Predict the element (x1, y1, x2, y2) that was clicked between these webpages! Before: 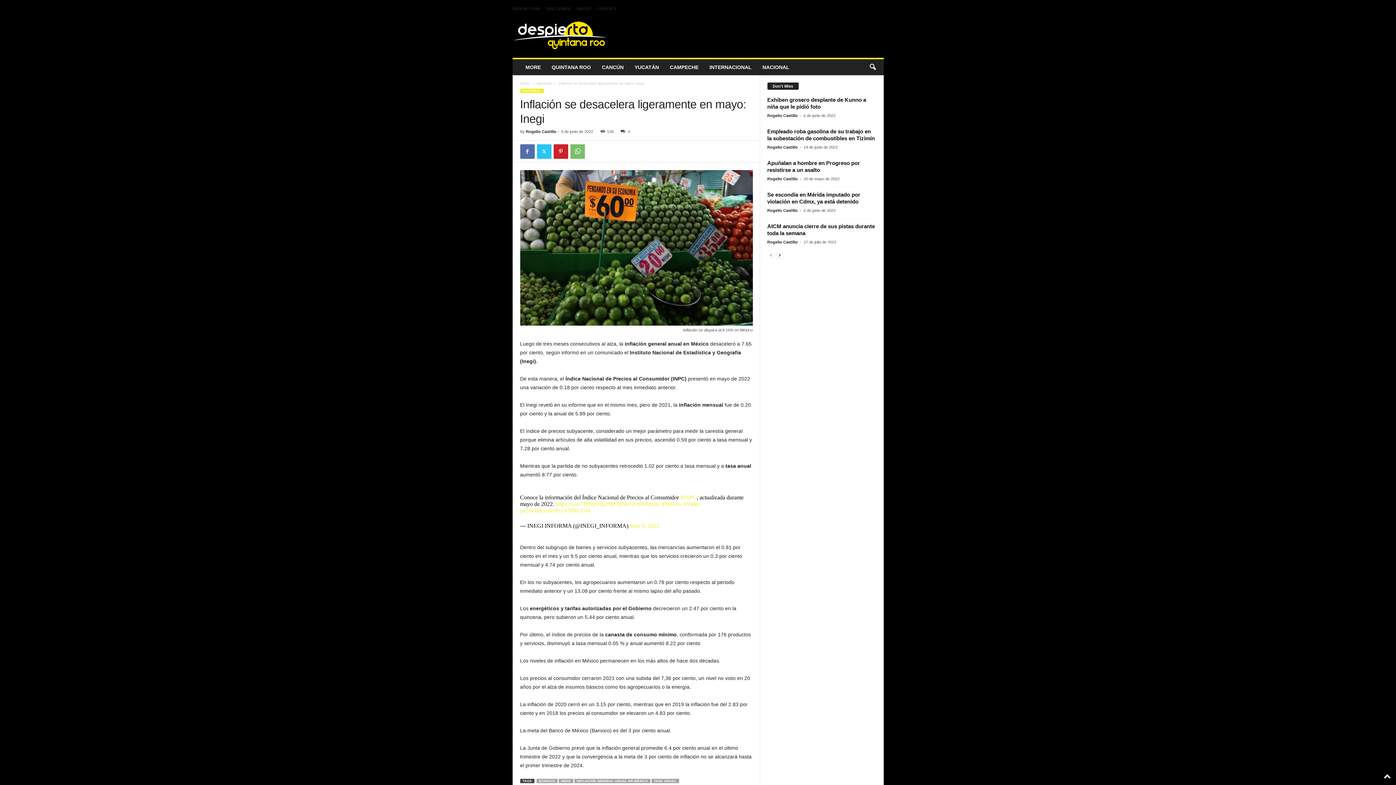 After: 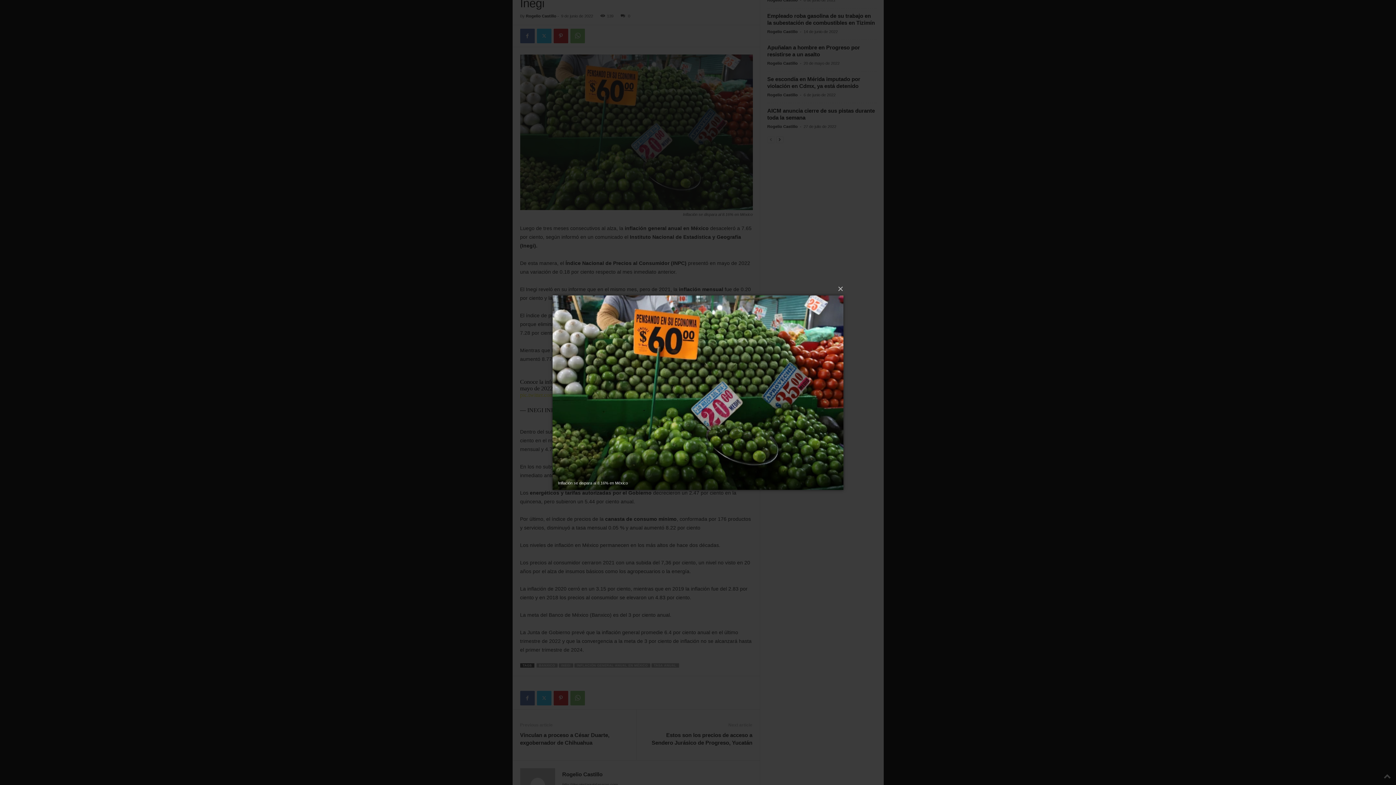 Action: bbox: (520, 170, 752, 325)